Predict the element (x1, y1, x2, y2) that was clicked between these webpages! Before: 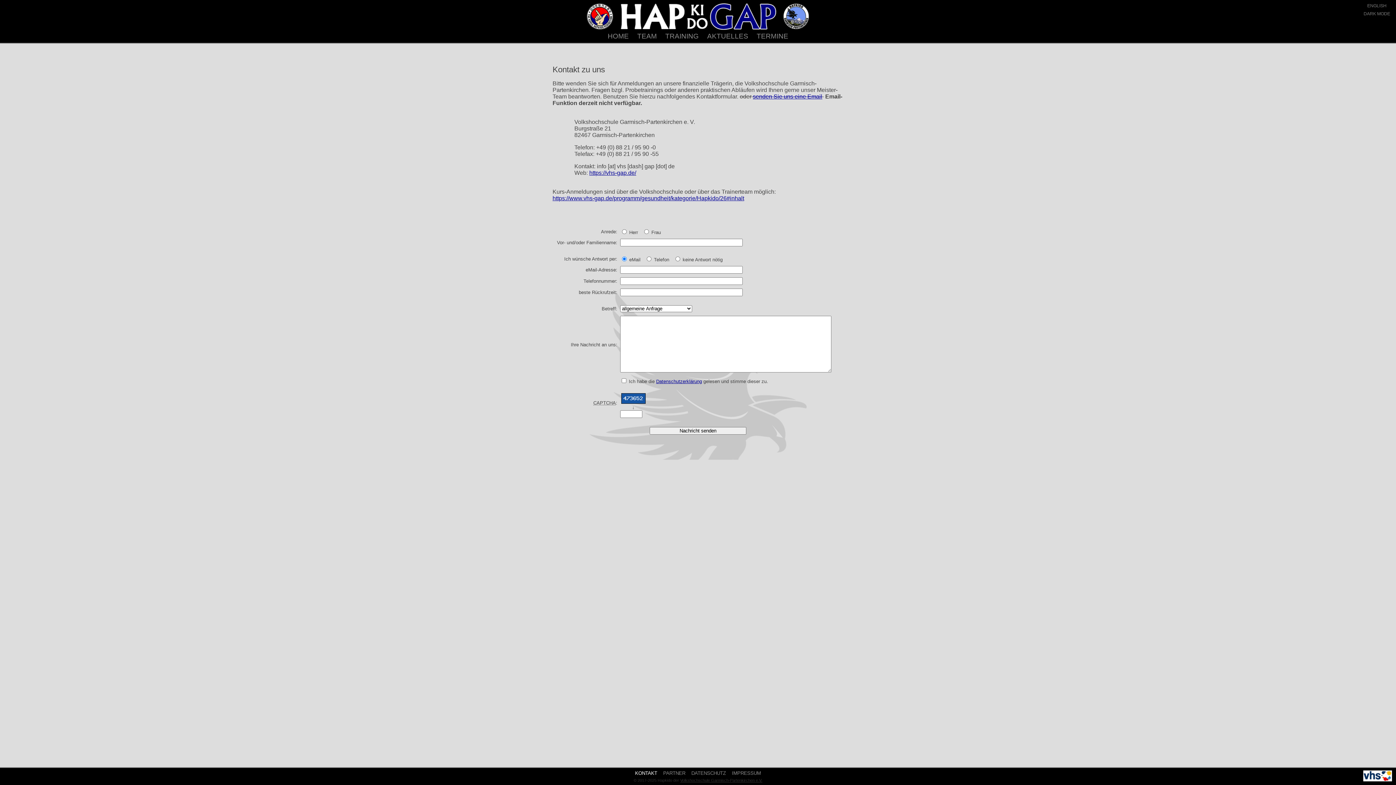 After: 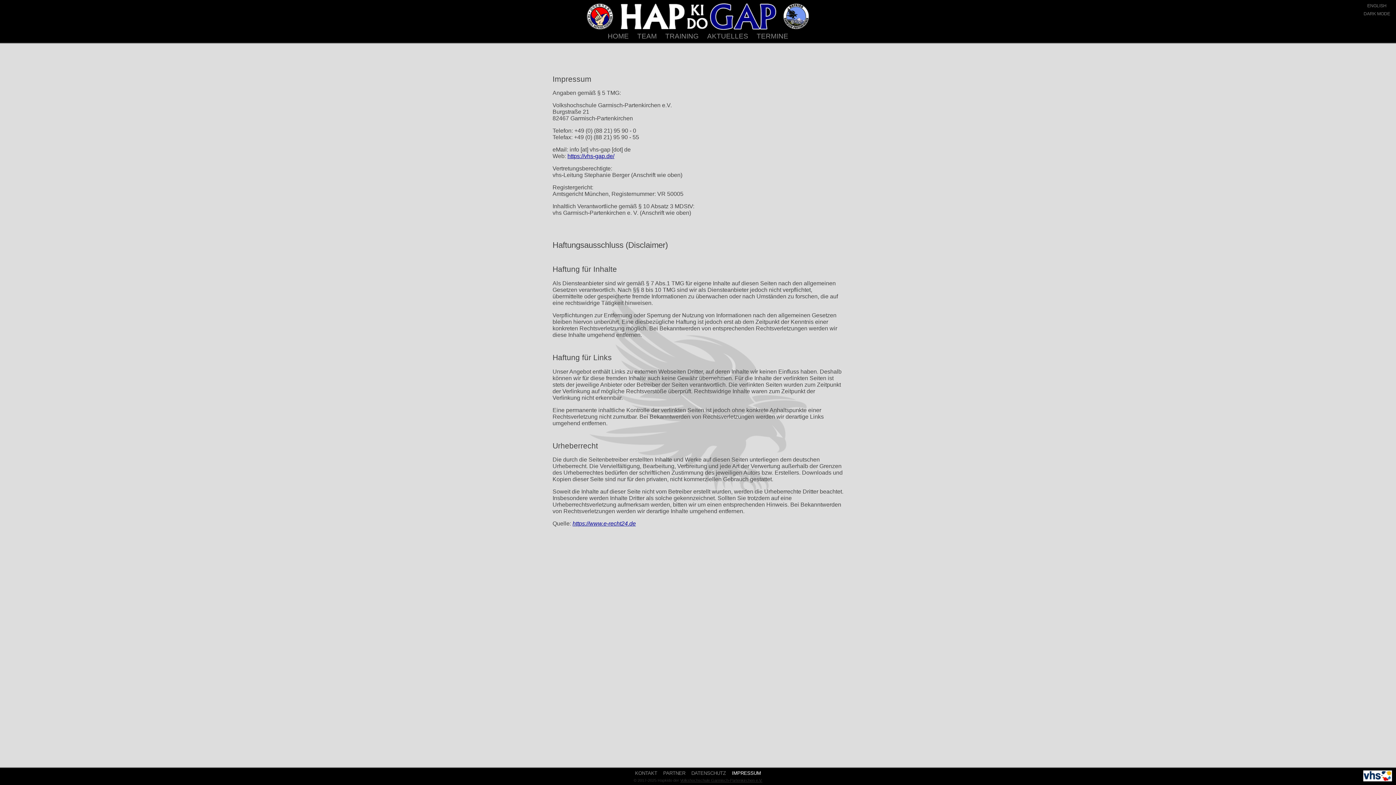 Action: label: IMPRESSUM bbox: (729, 771, 763, 776)